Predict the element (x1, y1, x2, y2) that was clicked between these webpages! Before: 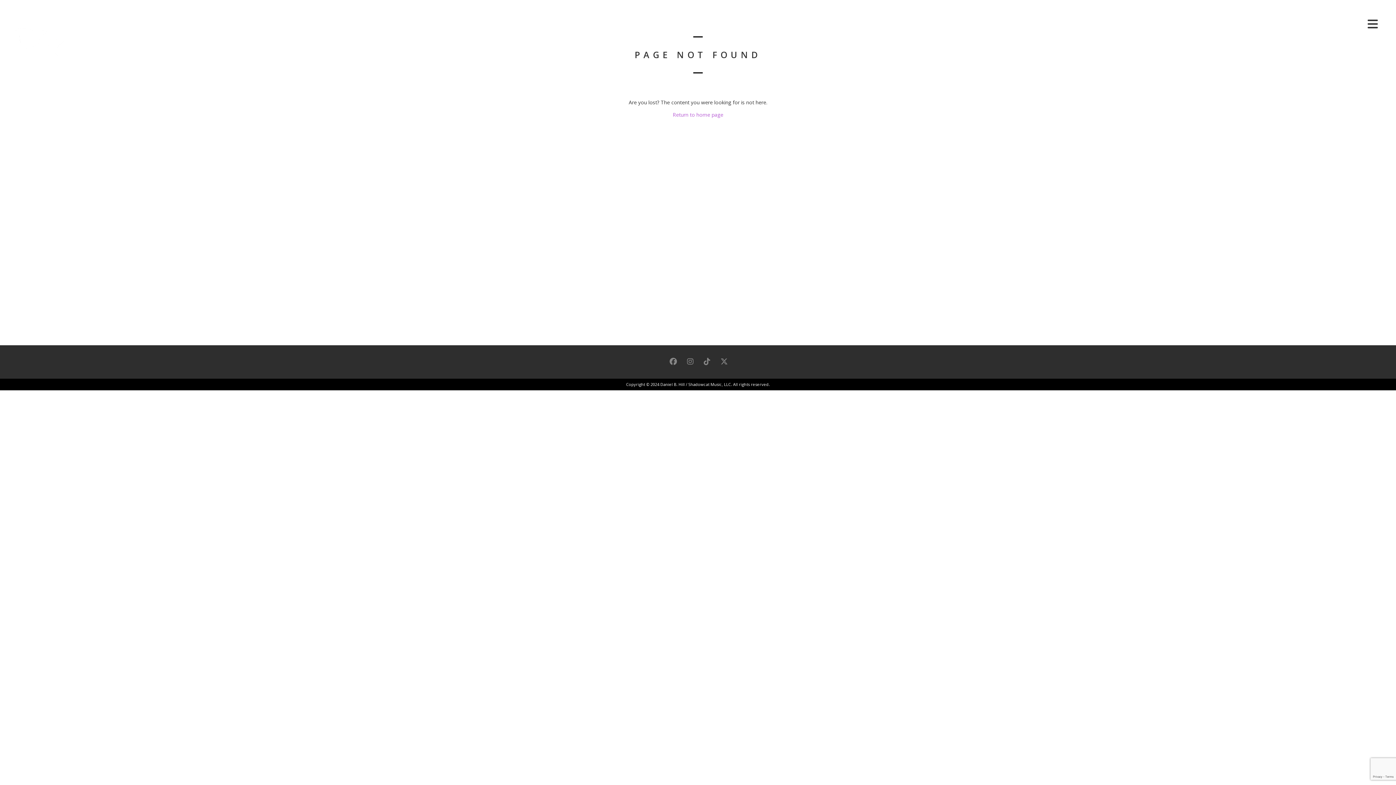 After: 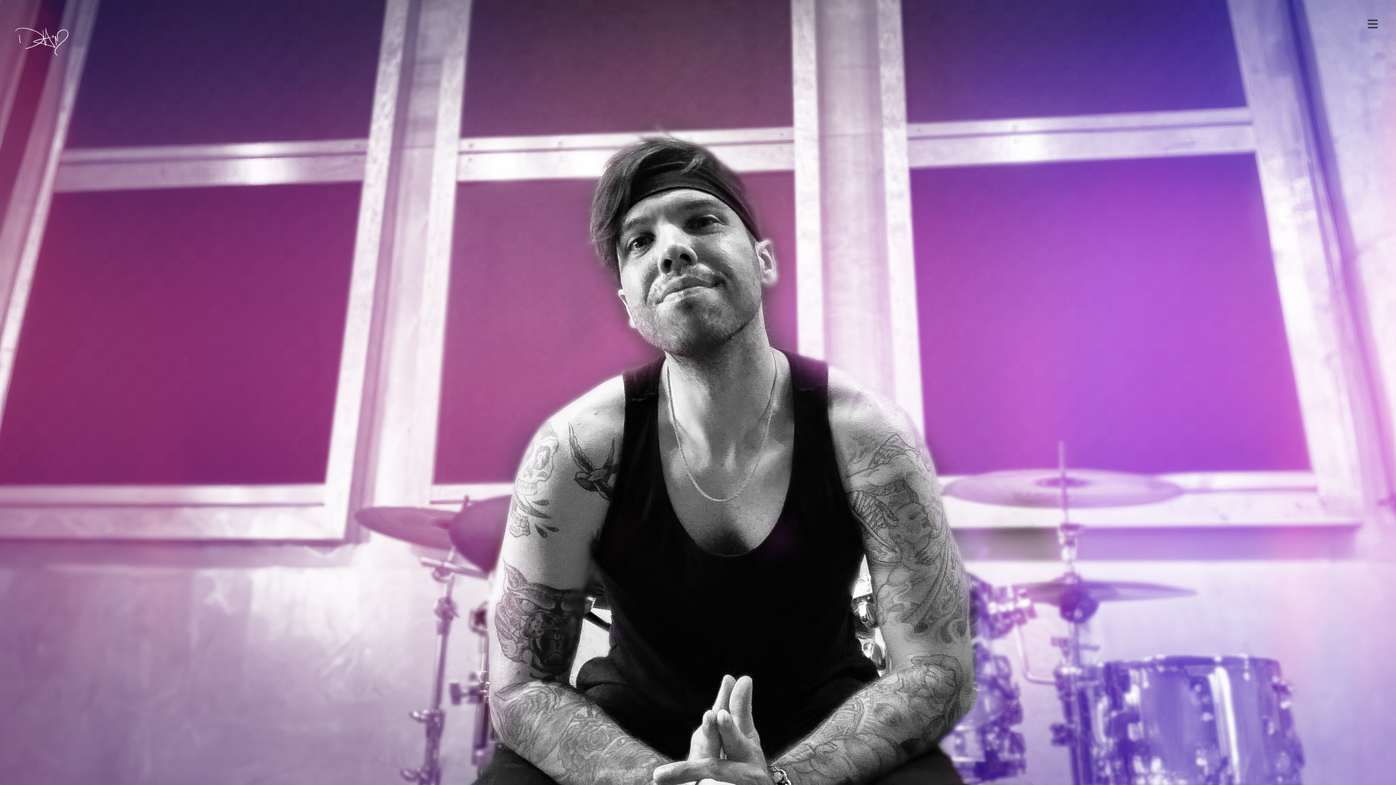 Action: label: Return to home page bbox: (672, 111, 723, 118)